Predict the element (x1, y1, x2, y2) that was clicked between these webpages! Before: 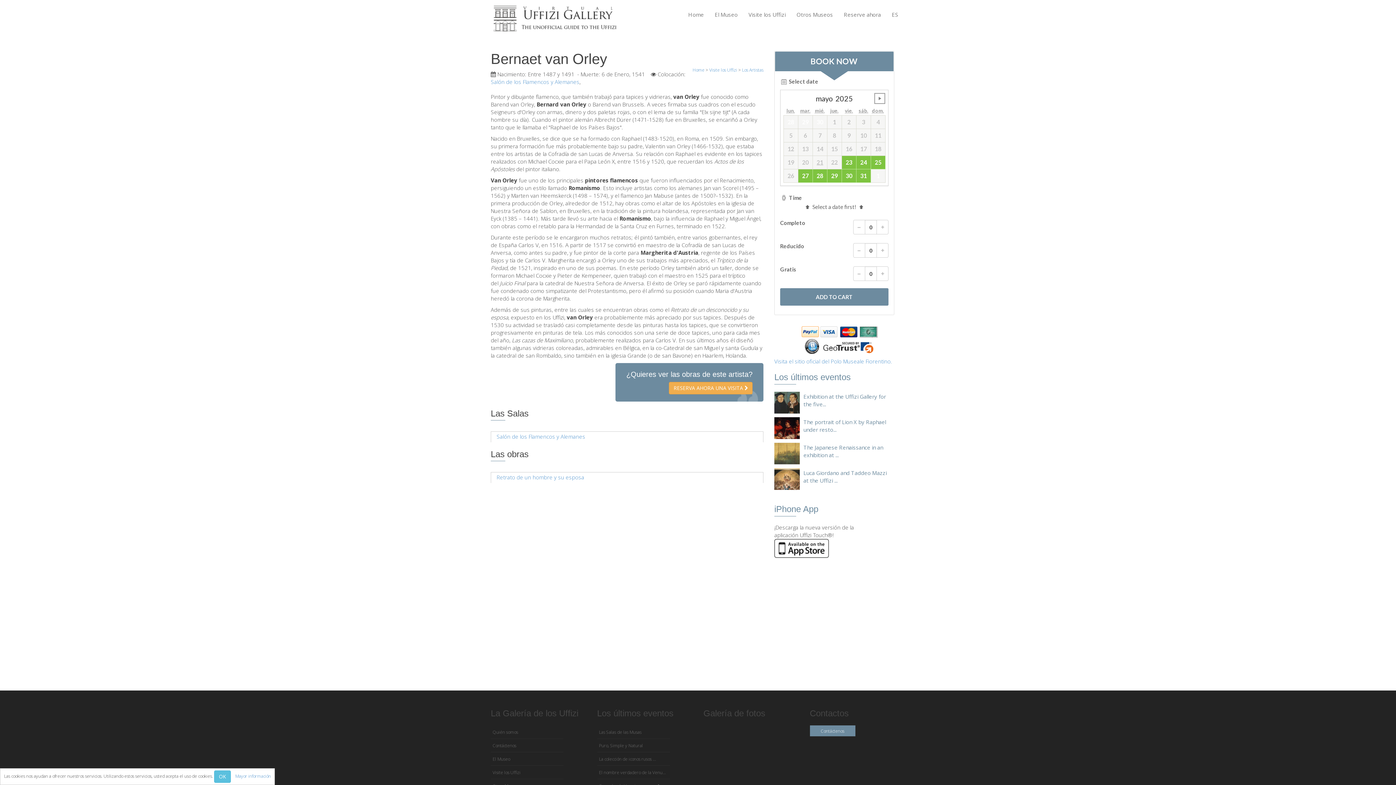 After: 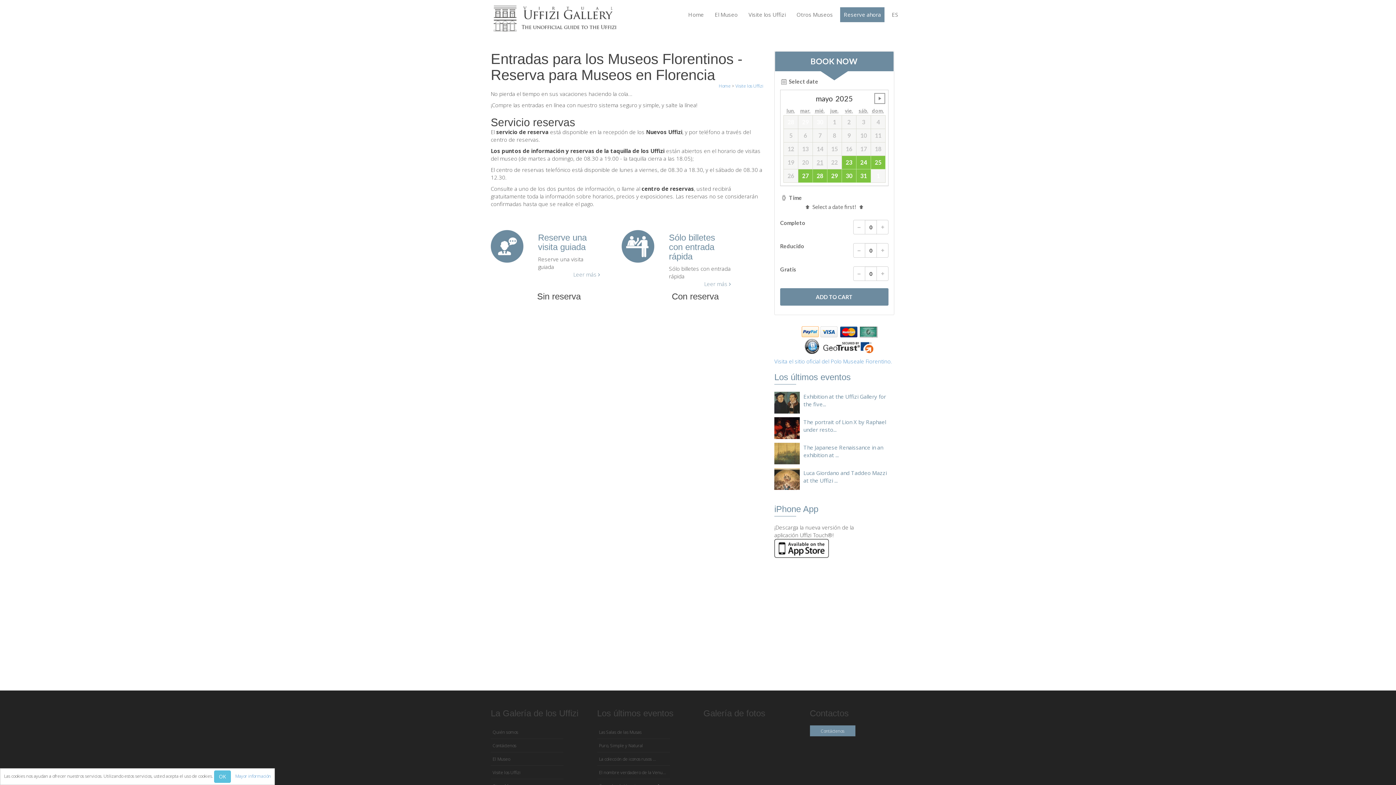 Action: bbox: (840, 7, 884, 22) label: Reserve ahora